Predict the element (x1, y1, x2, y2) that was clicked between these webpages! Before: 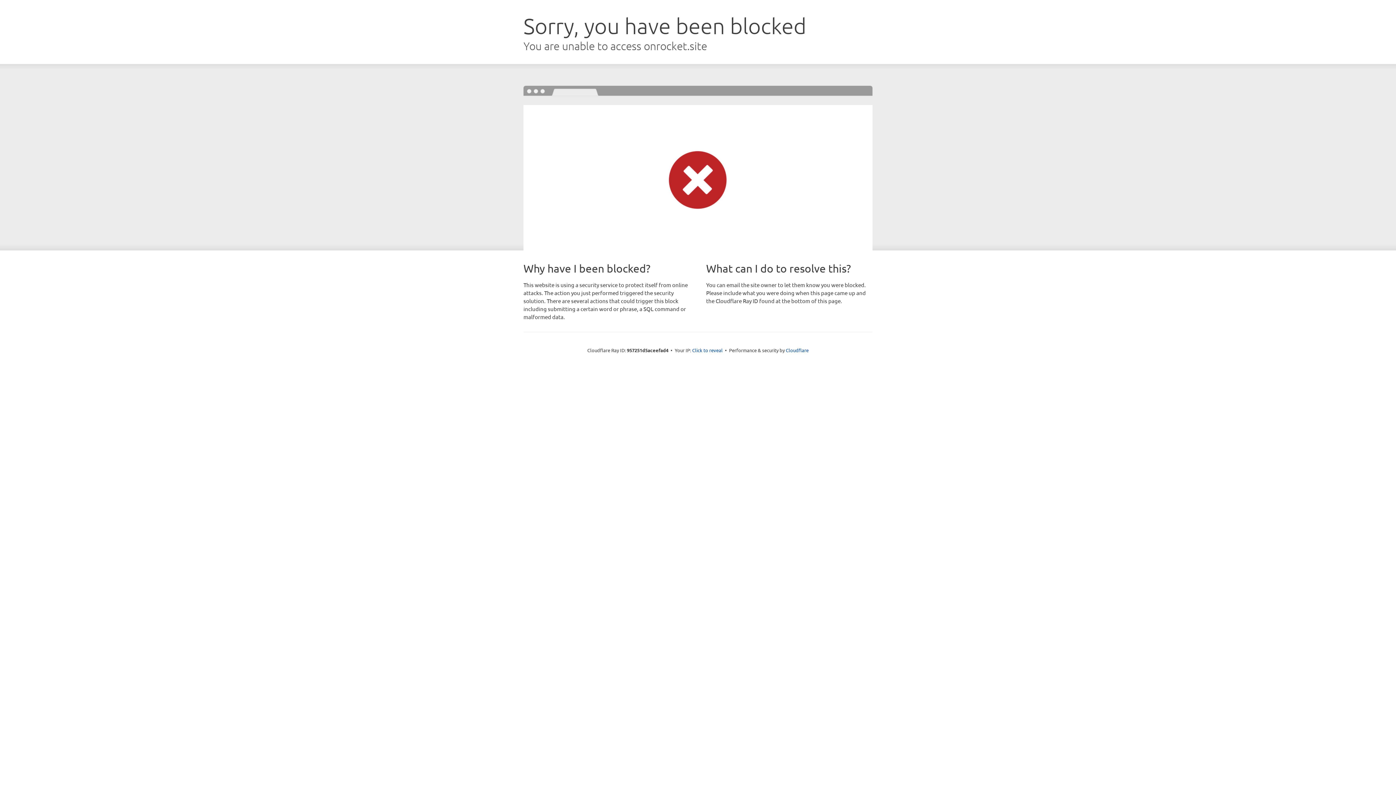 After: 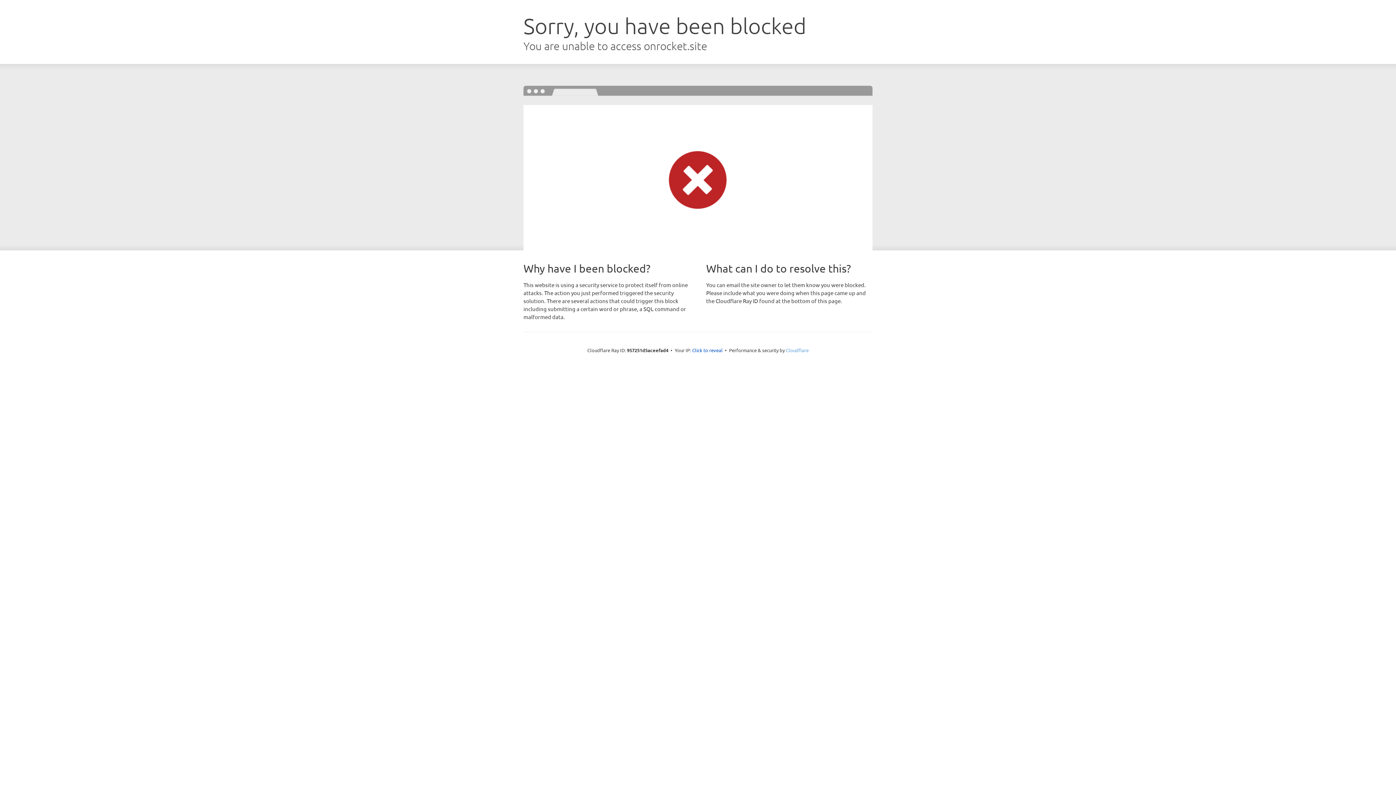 Action: bbox: (786, 347, 808, 353) label: Cloudflare